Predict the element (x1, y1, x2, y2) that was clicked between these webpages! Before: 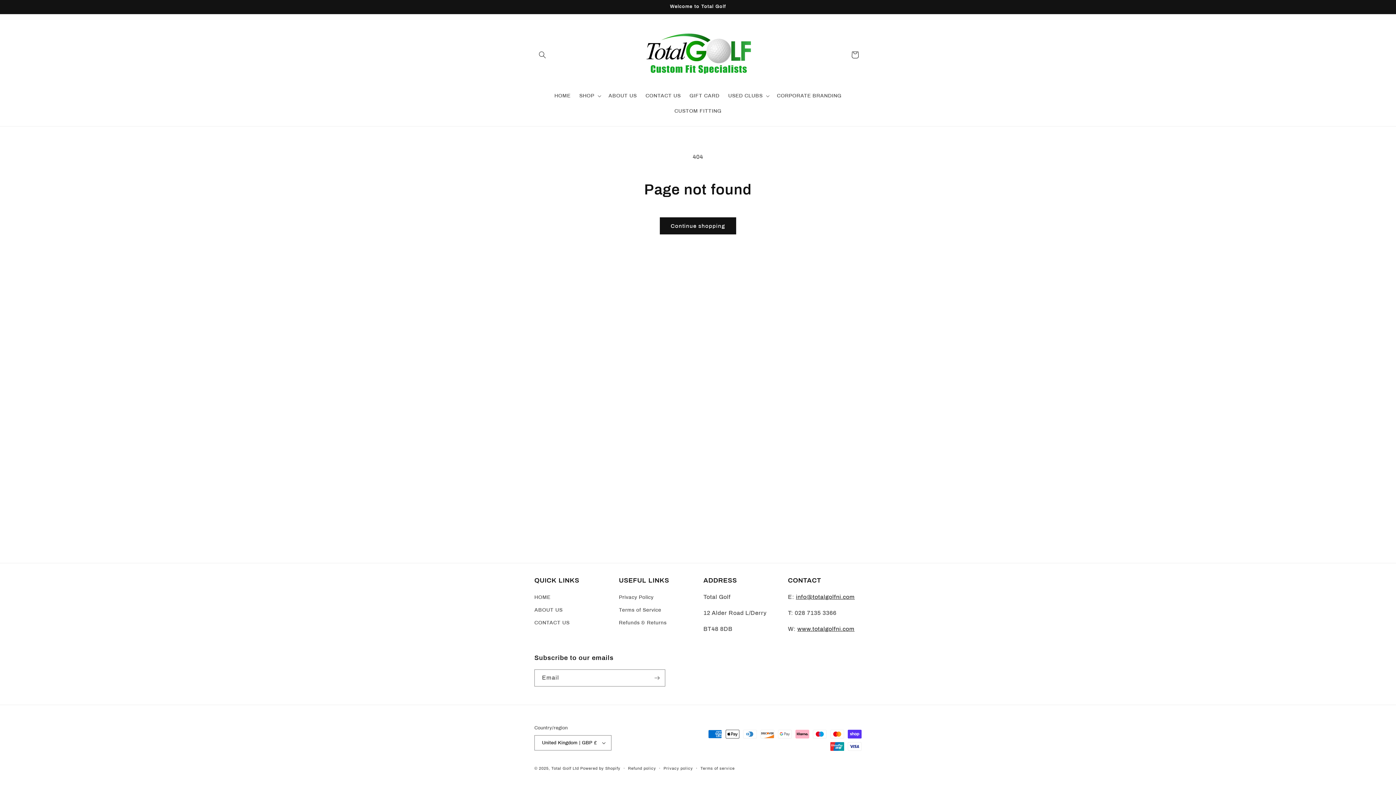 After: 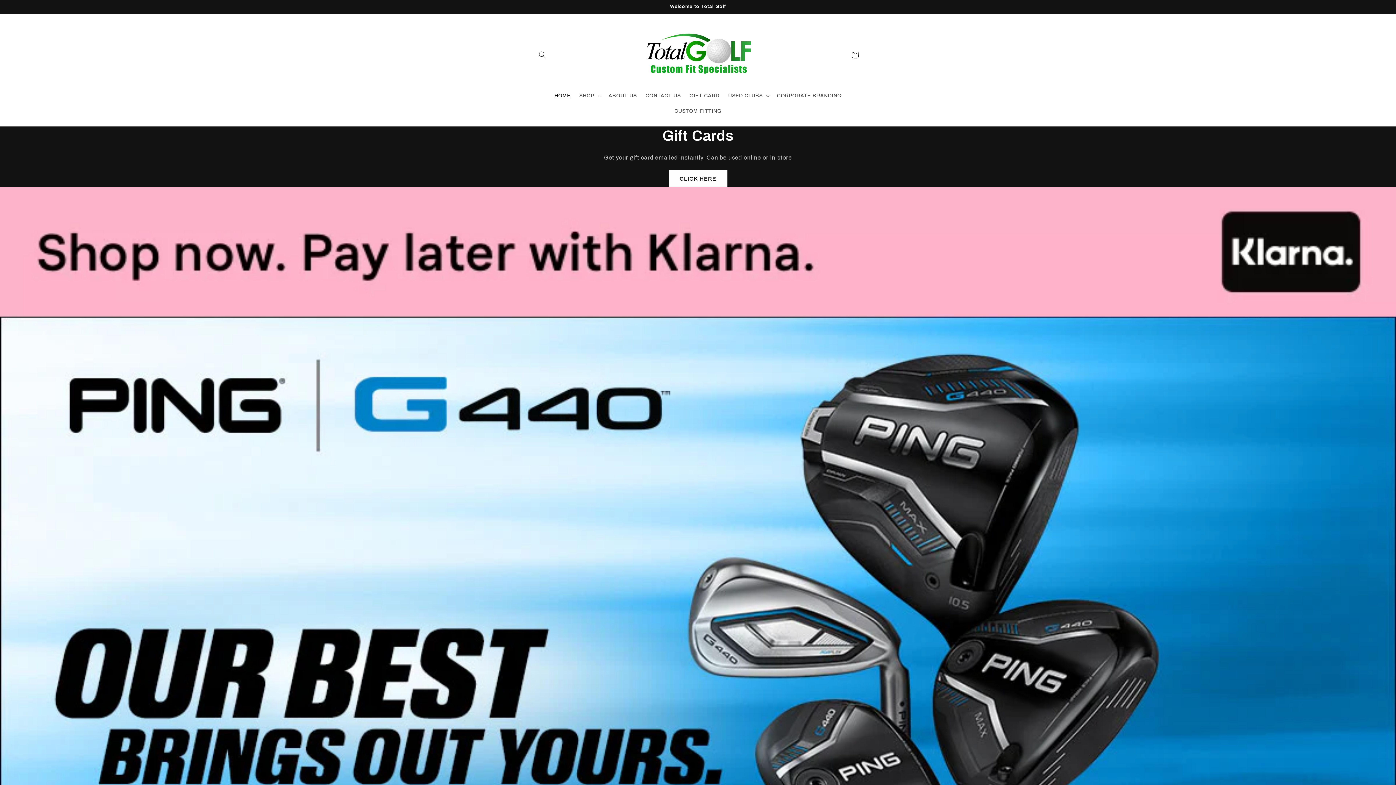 Action: bbox: (534, 593, 550, 604) label: HOME